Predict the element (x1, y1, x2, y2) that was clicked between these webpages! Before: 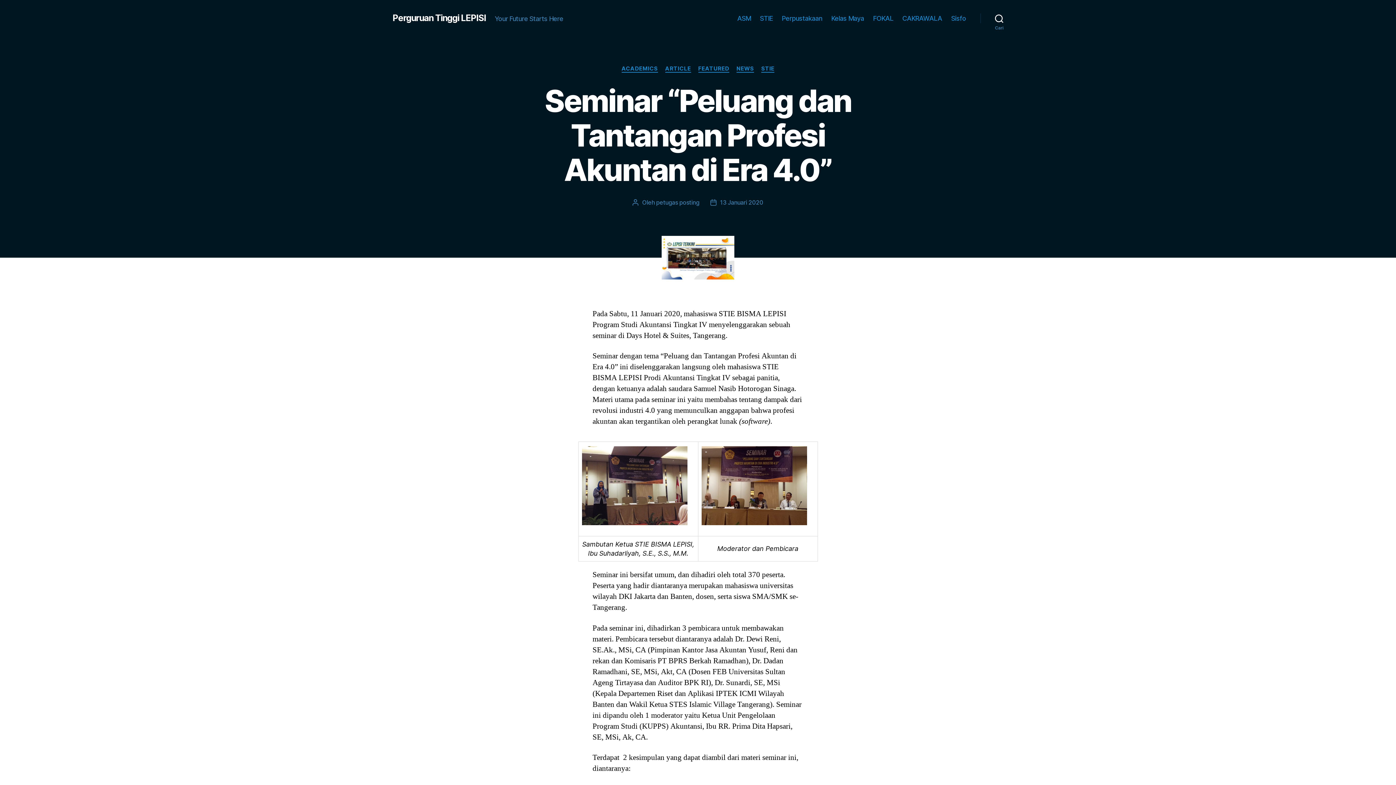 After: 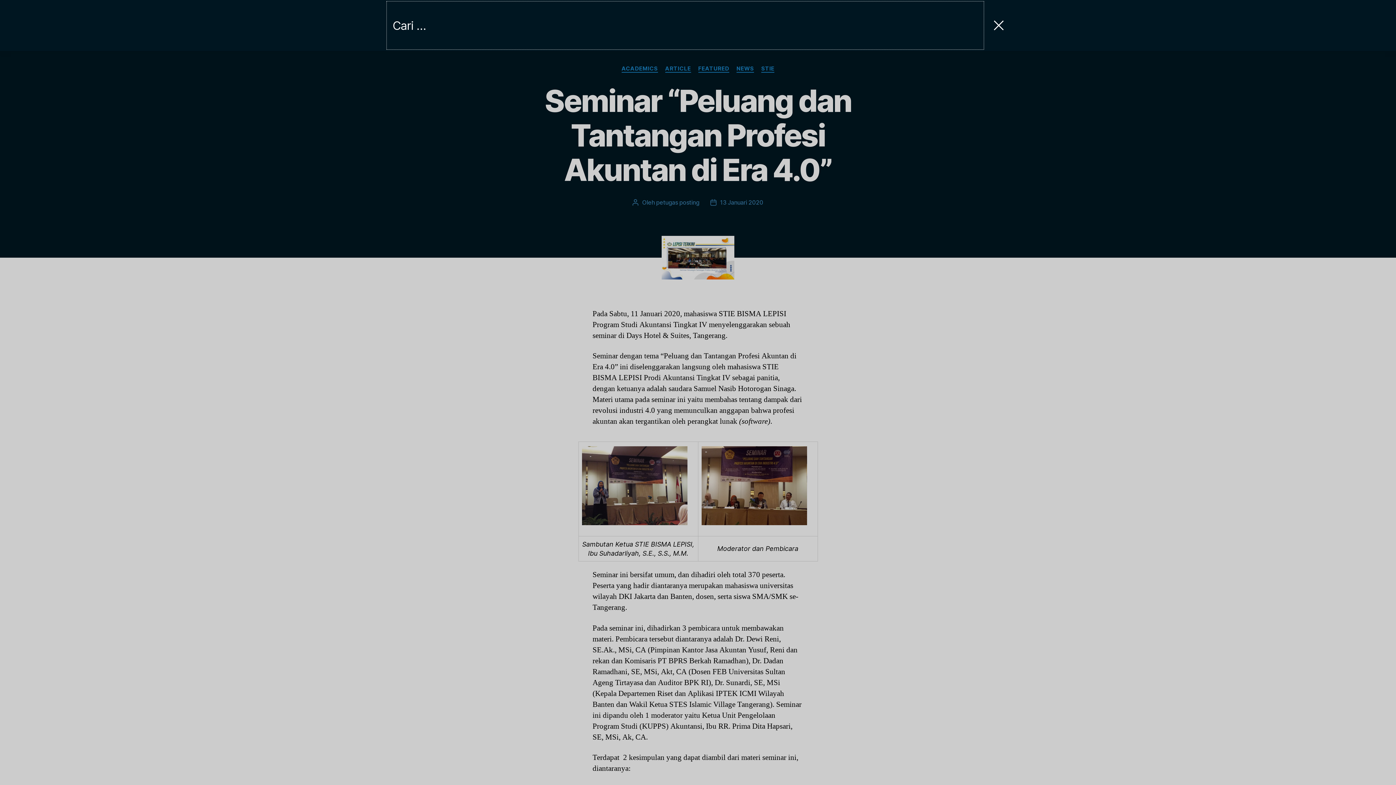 Action: bbox: (980, 10, 1018, 26) label: Cari